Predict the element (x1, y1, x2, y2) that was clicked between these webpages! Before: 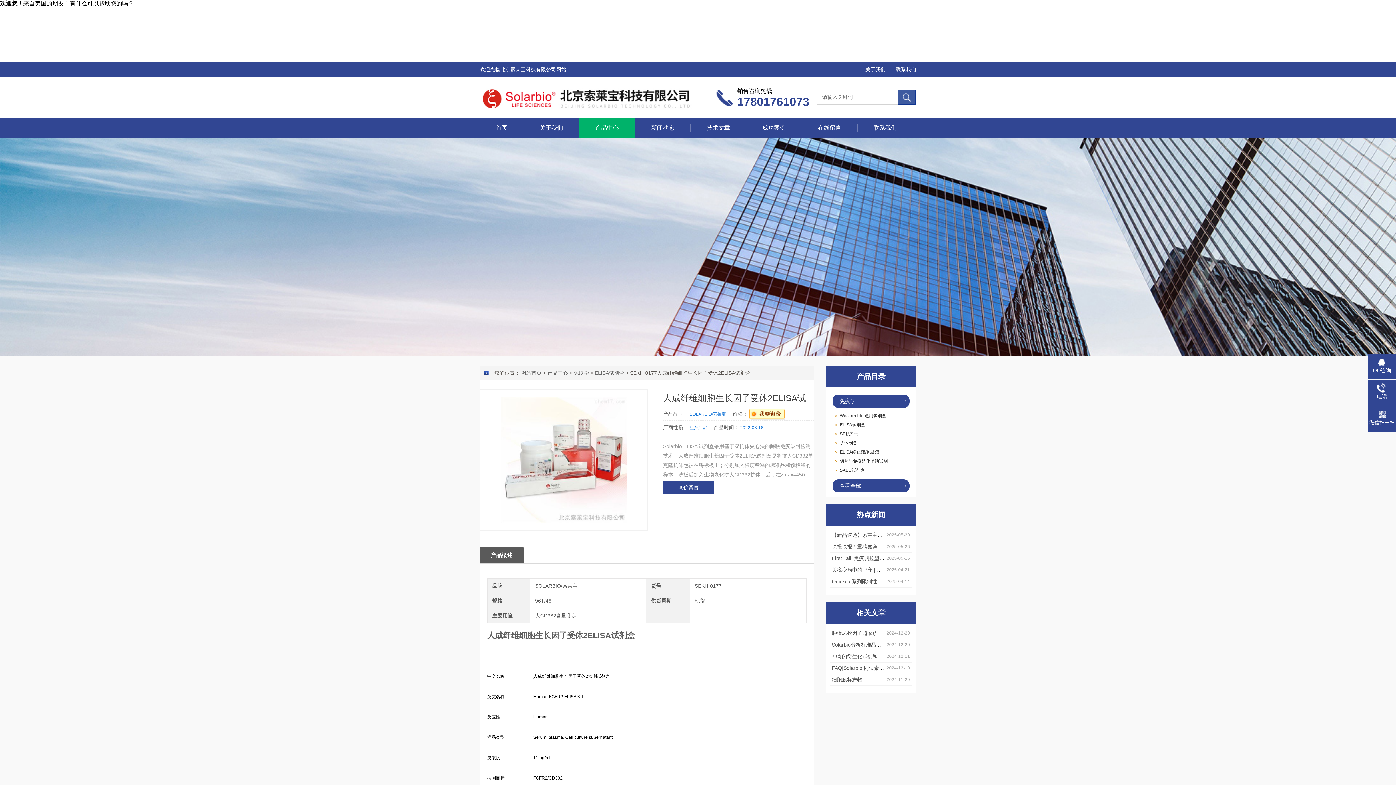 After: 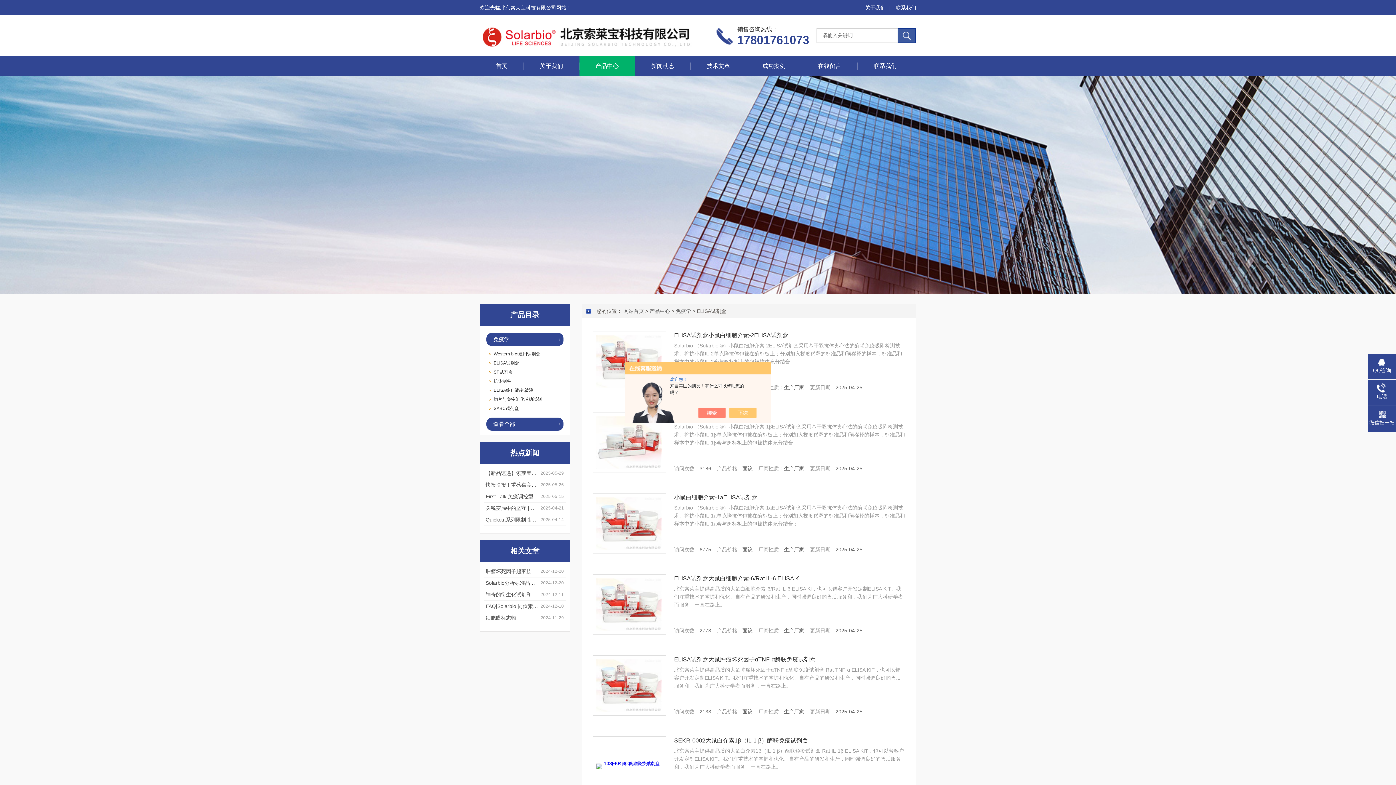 Action: label: ELISA试剂盒 bbox: (840, 422, 865, 427)